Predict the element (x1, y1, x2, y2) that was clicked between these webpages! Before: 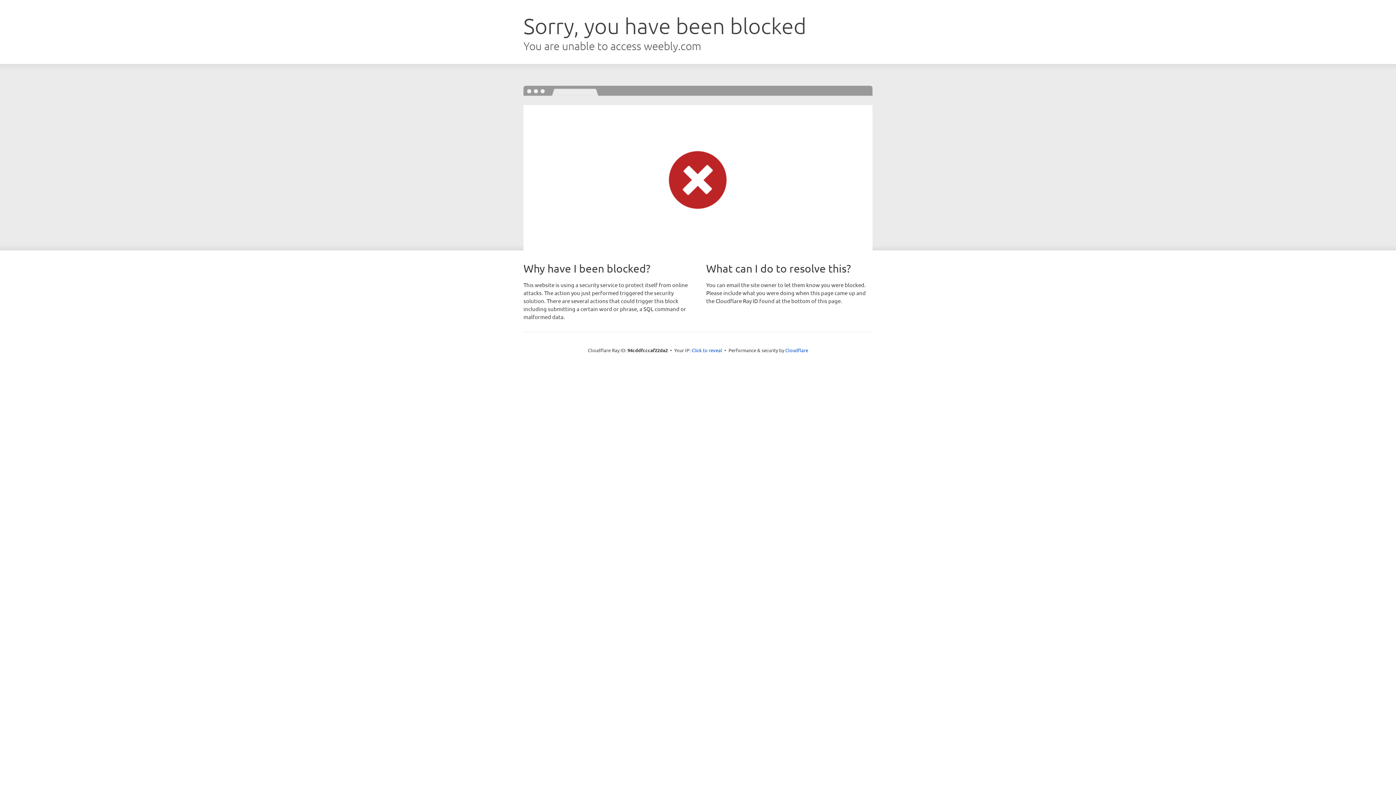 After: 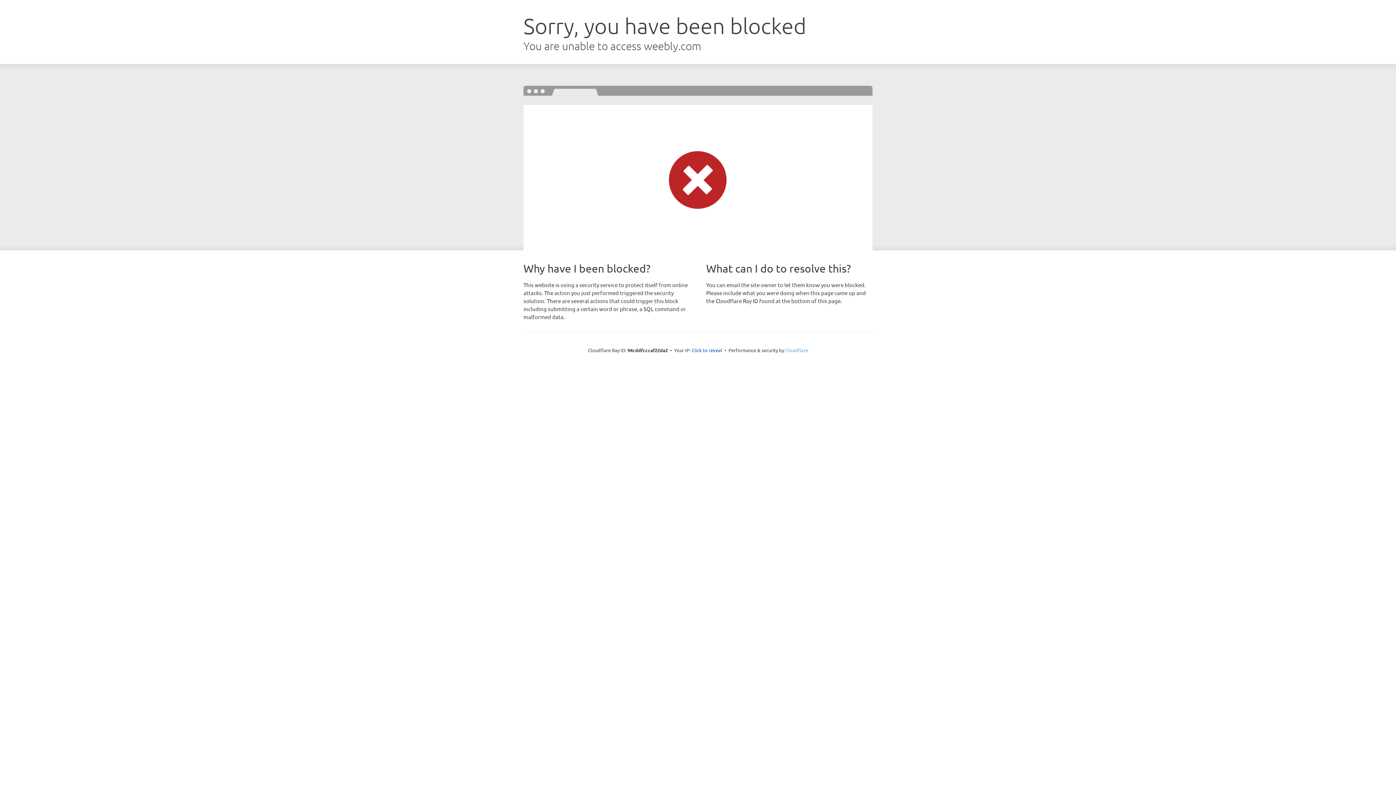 Action: bbox: (785, 347, 808, 353) label: Cloudflare